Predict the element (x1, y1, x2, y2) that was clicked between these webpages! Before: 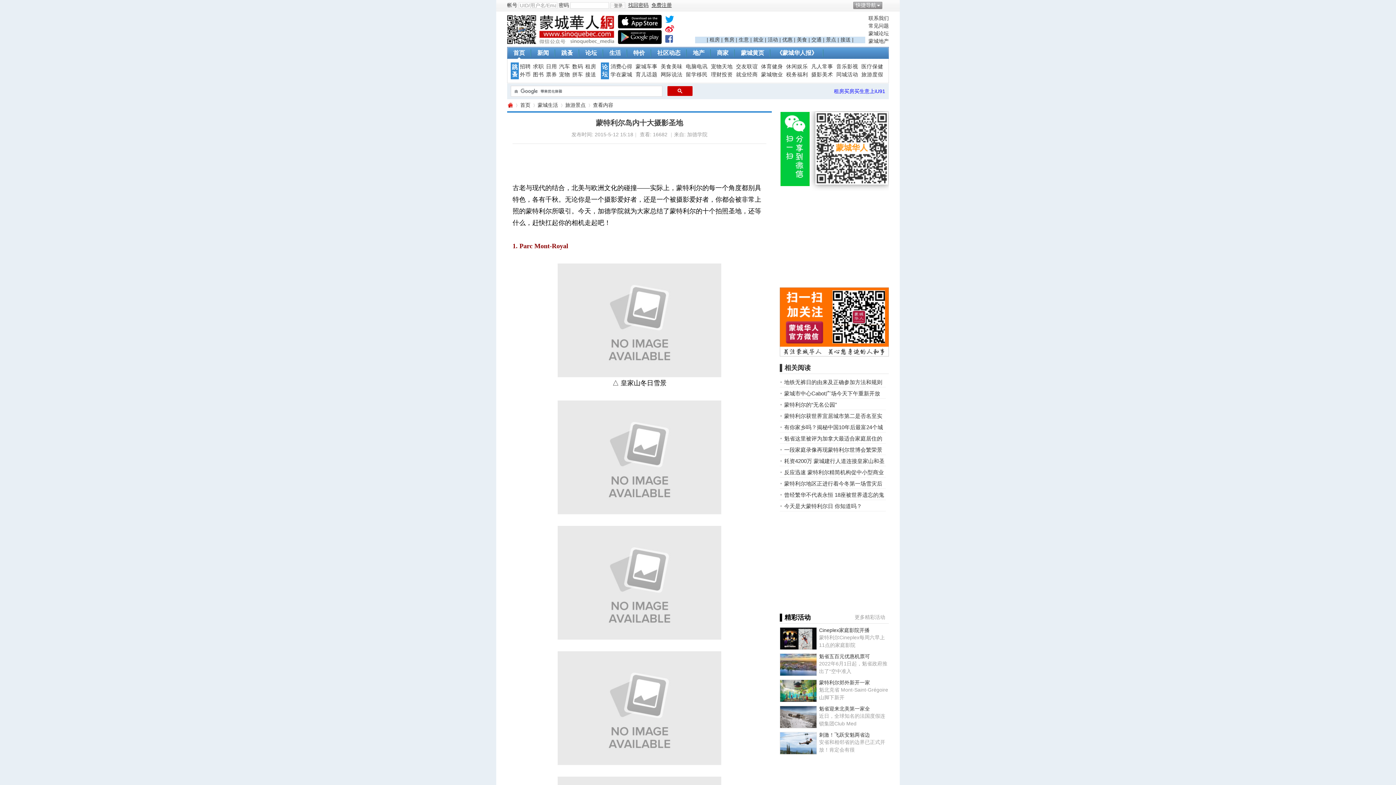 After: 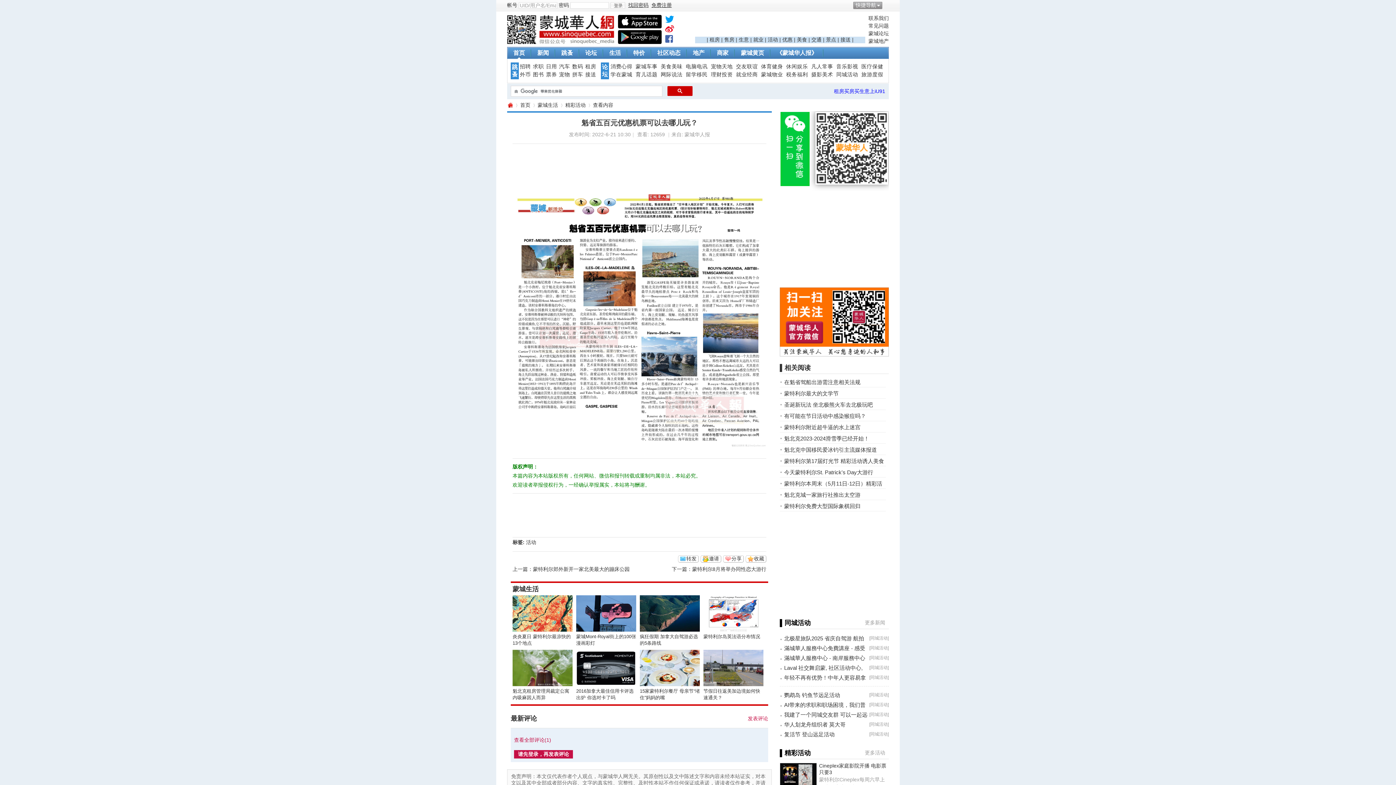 Action: bbox: (780, 671, 817, 677)